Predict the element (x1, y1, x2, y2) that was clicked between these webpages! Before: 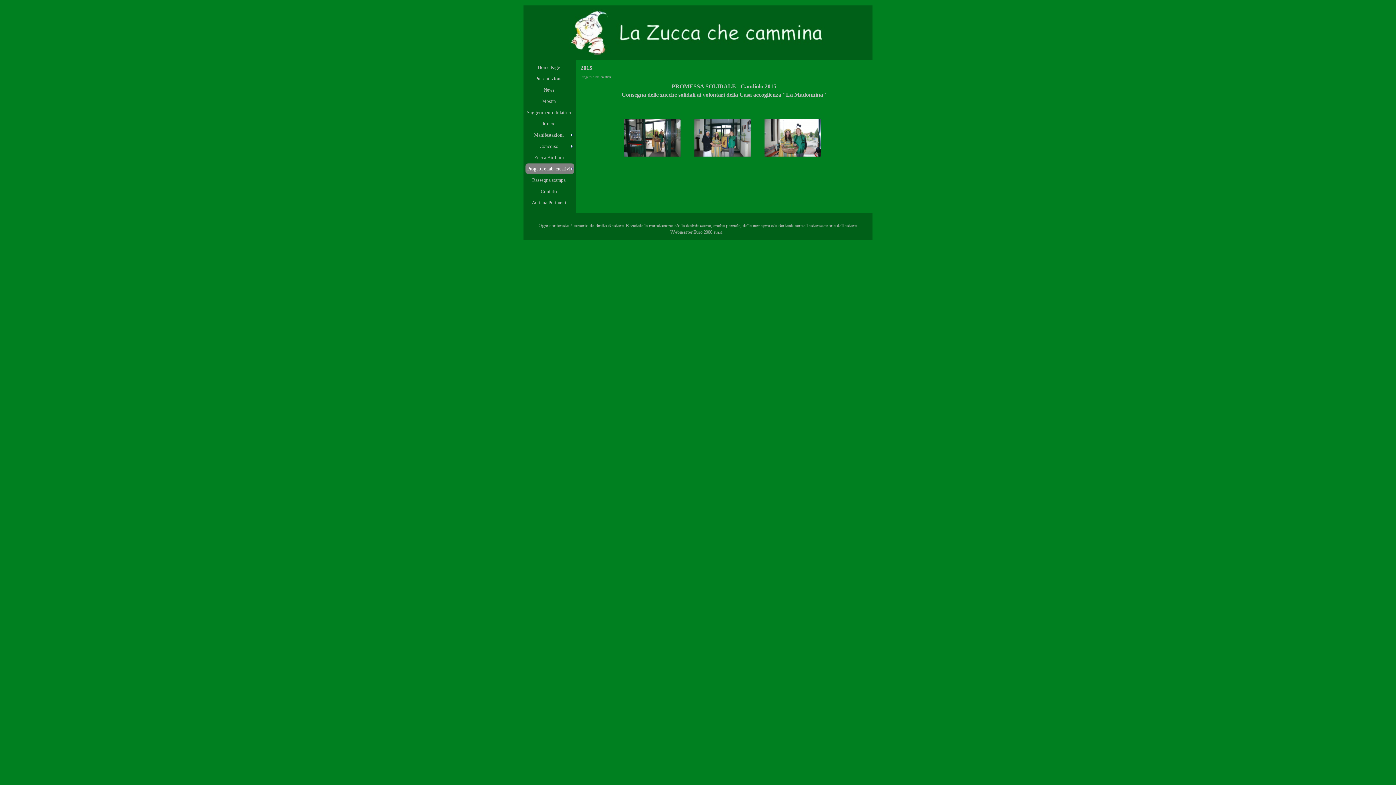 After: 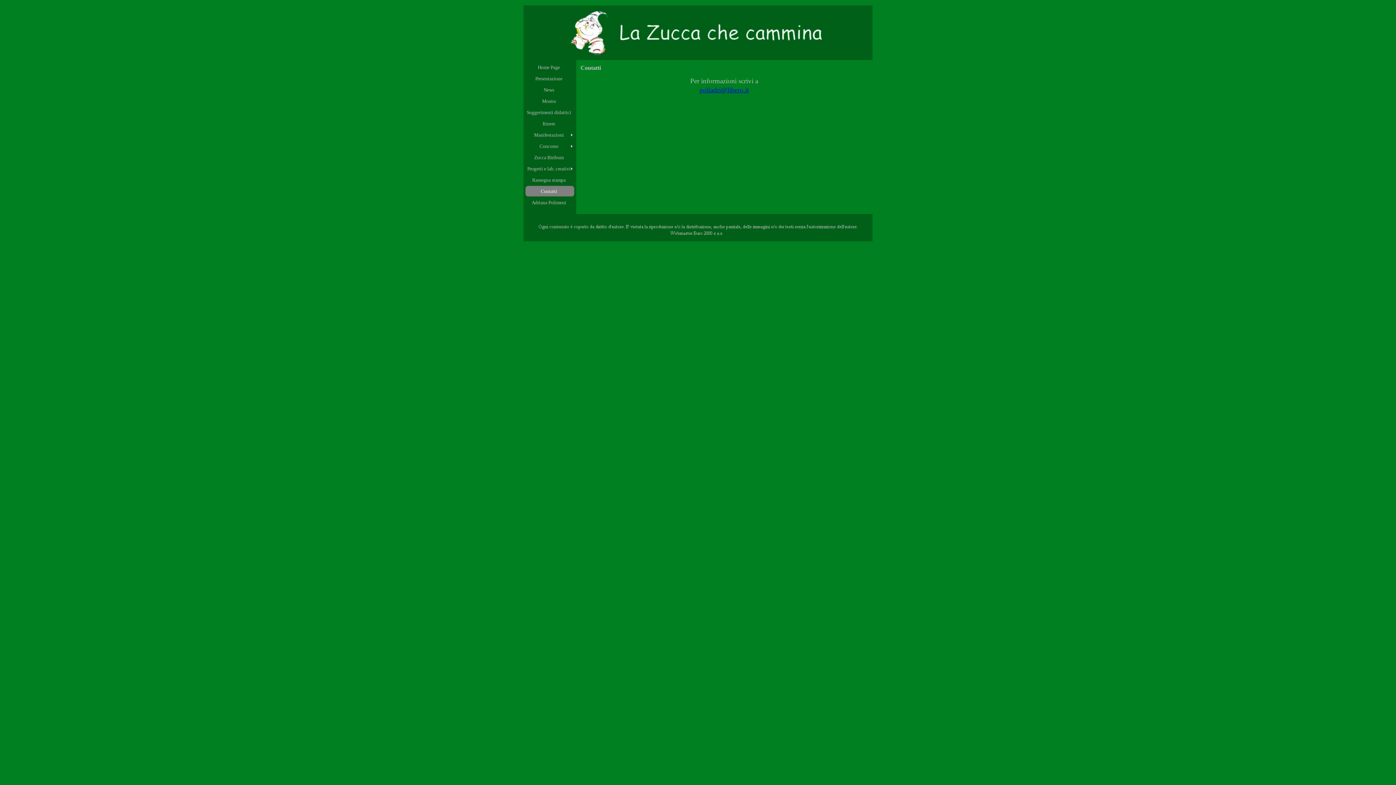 Action: label: Contatti bbox: (525, 185, 574, 197)